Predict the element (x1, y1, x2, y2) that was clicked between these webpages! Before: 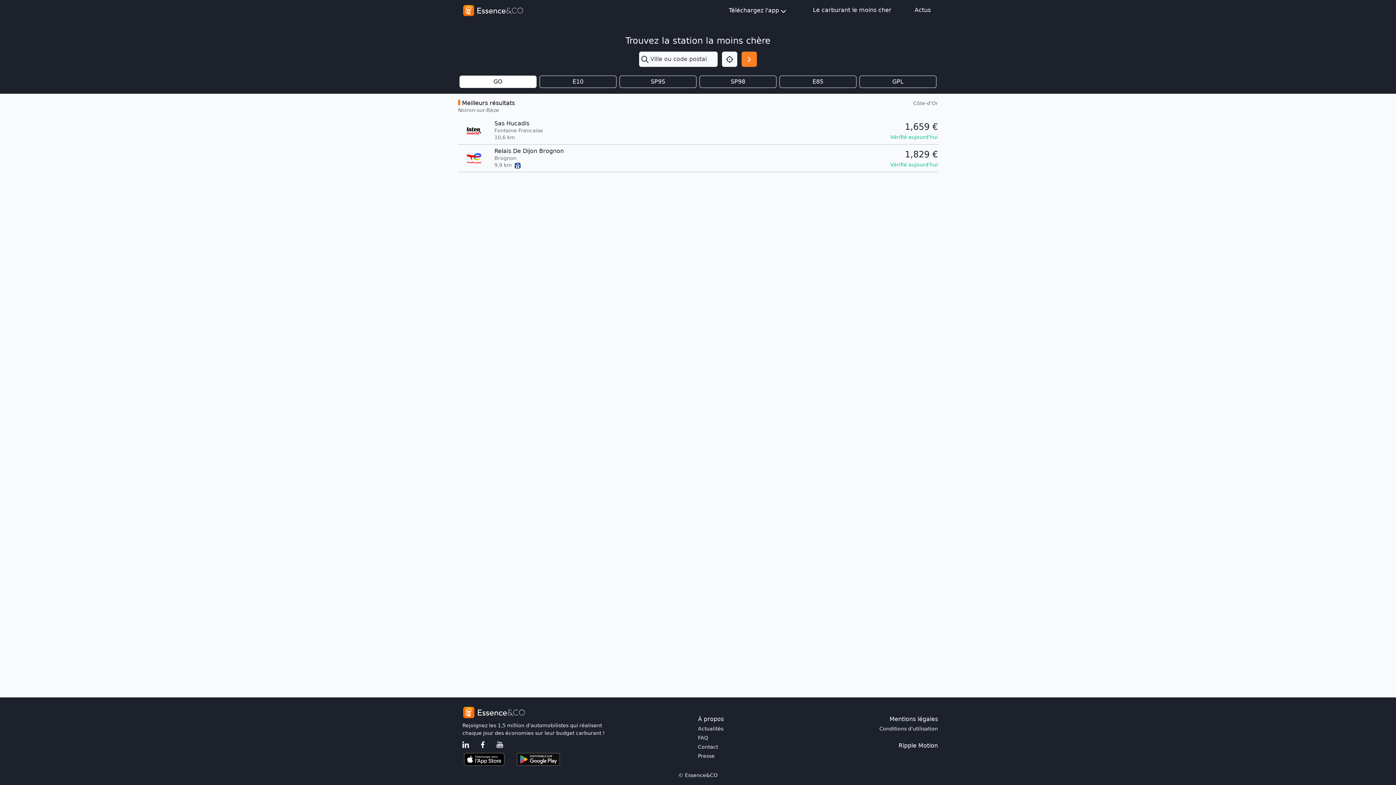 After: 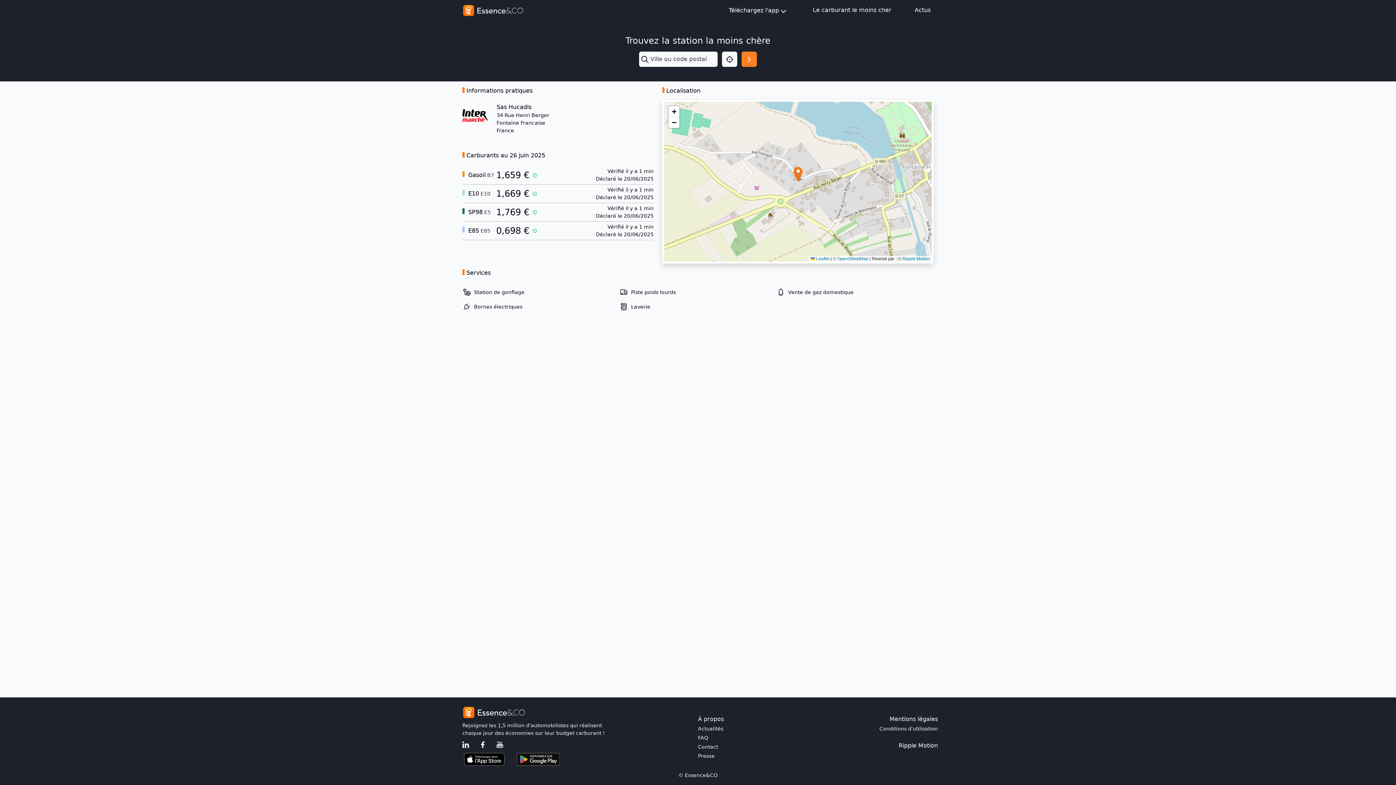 Action: label: Sas Hucadis
Fontaine Francaise

10,6 km

1,659 €
Vérifié aujourd'hui bbox: (453, 120, 942, 141)